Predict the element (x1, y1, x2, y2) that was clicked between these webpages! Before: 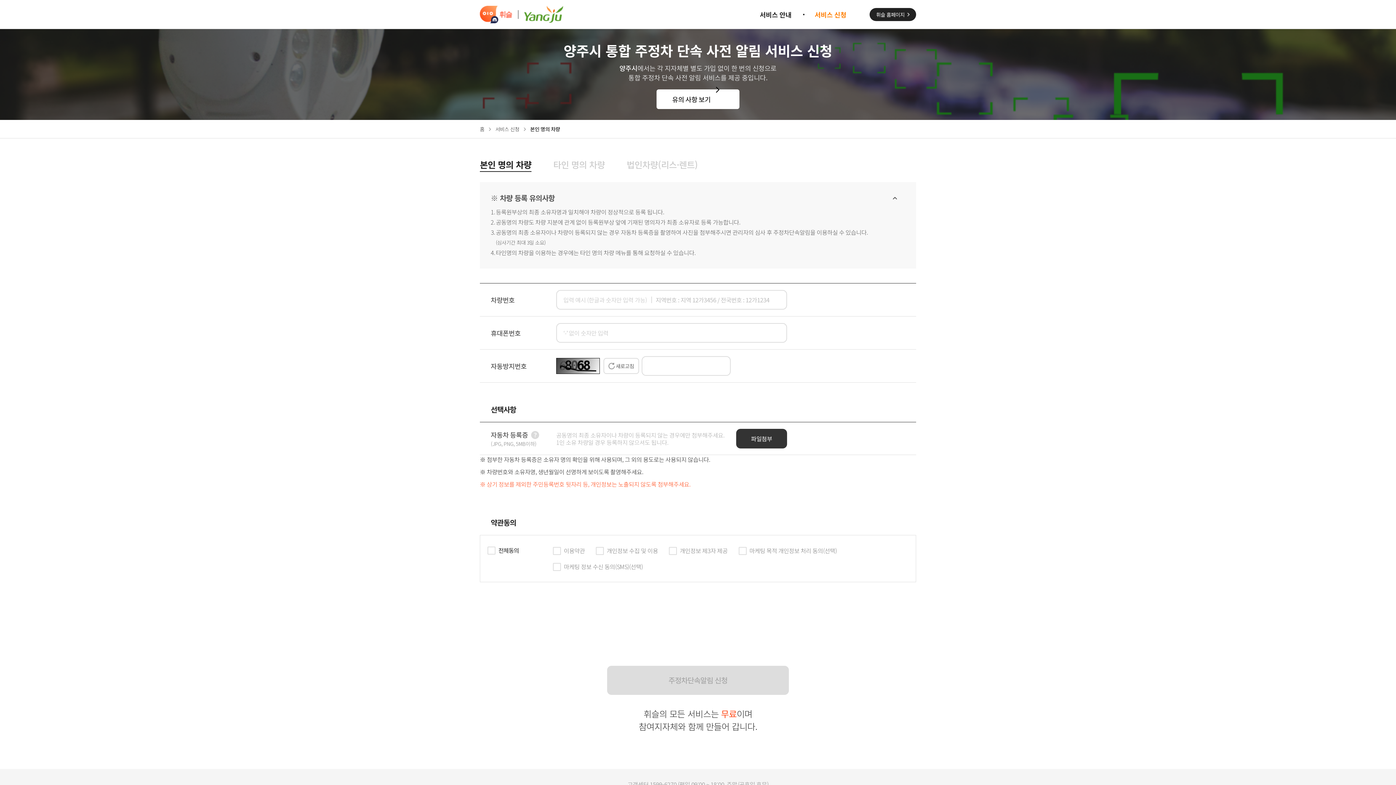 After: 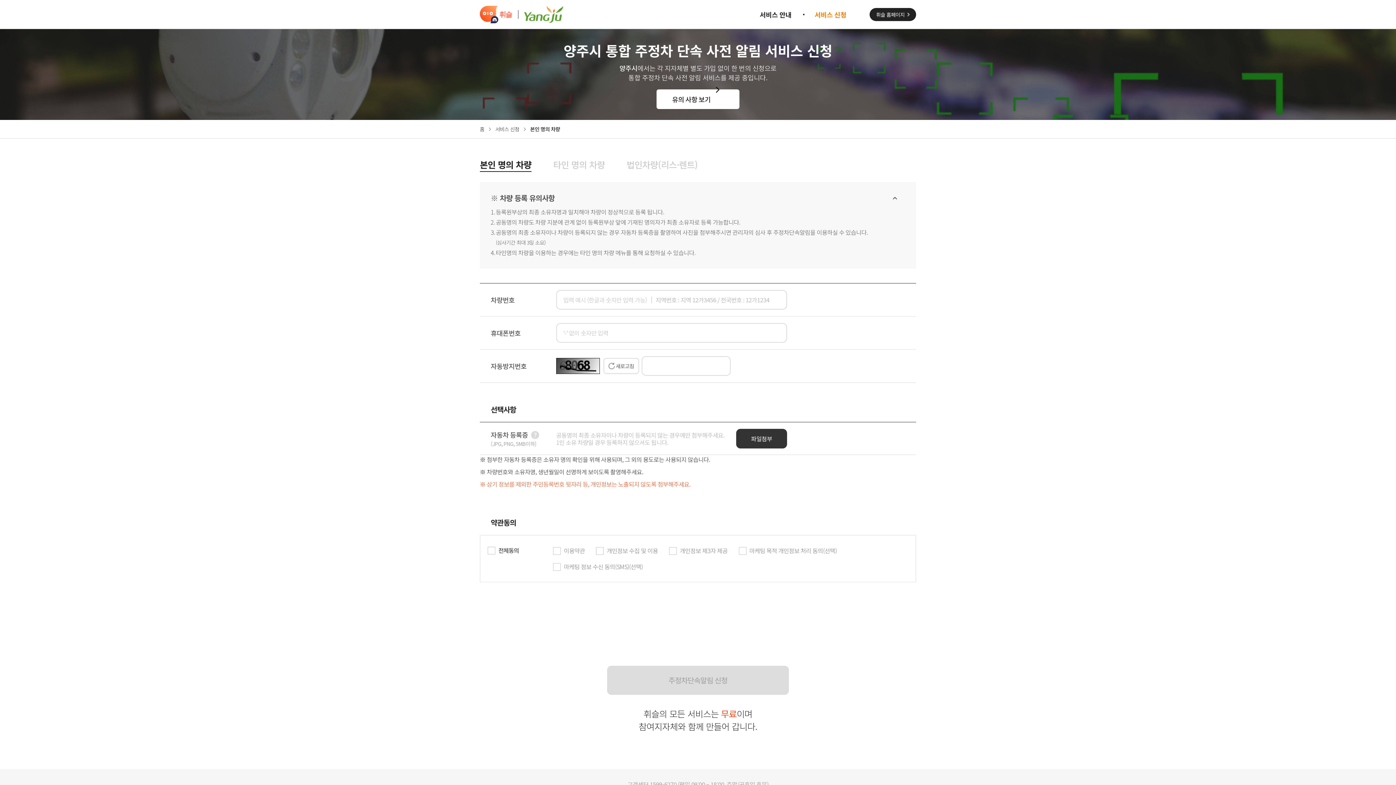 Action: bbox: (564, 546, 585, 554) label: 이용약관